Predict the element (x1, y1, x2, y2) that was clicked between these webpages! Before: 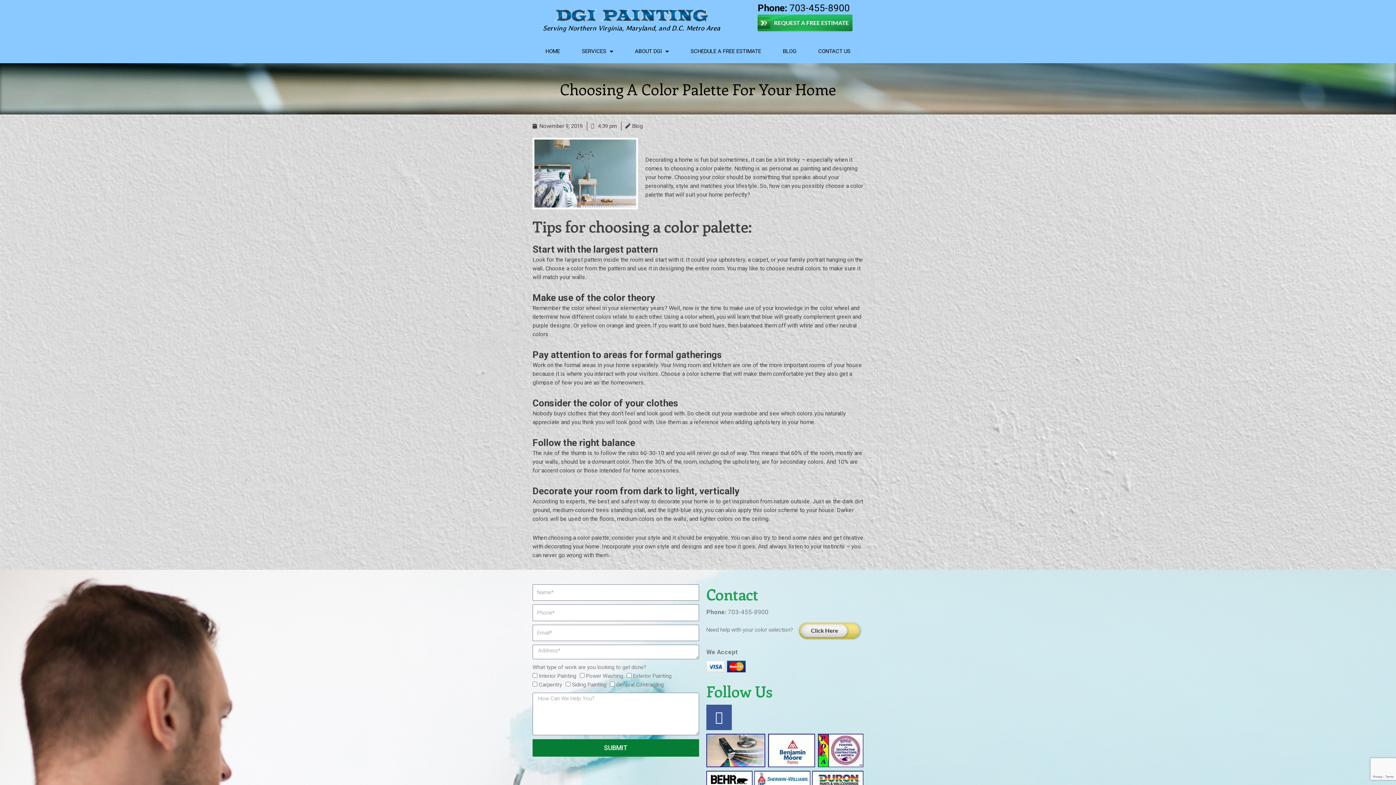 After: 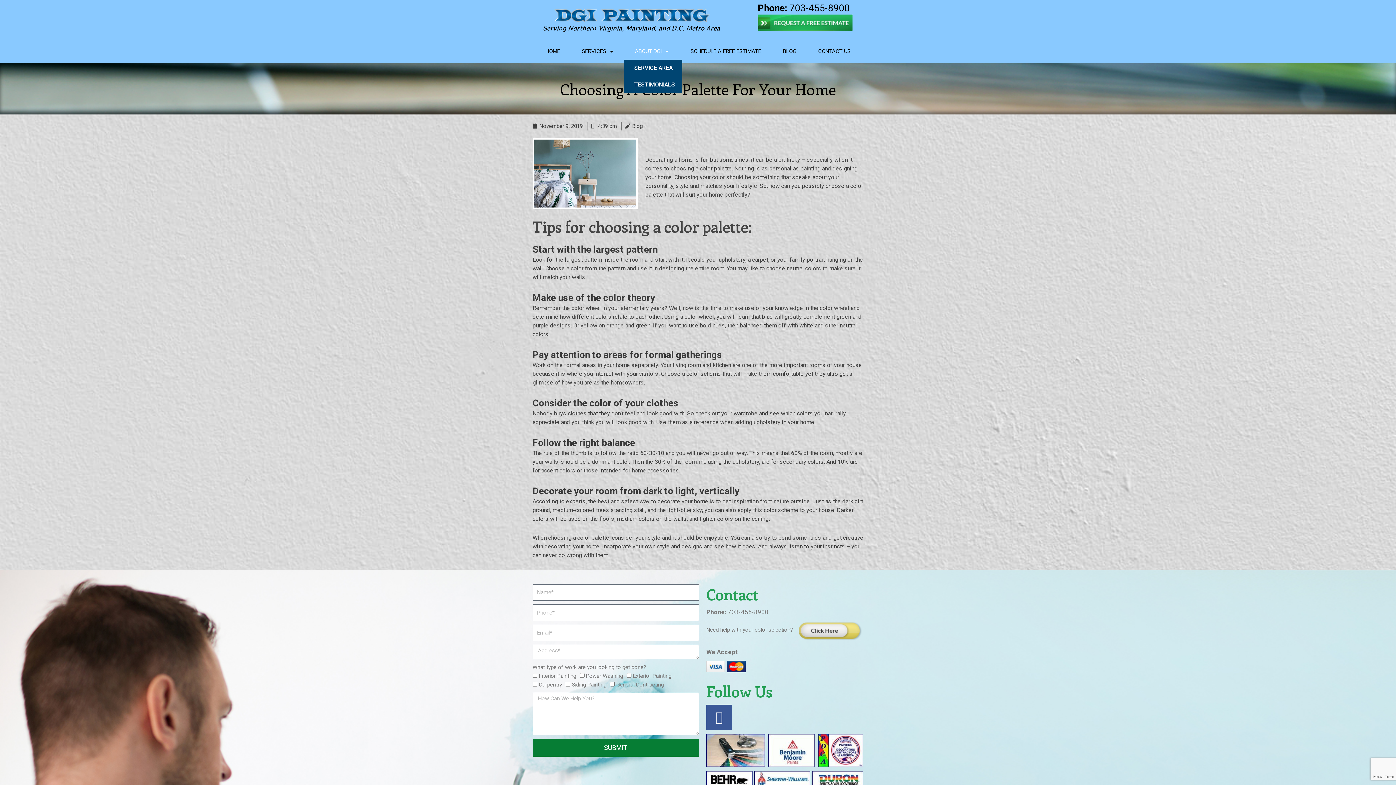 Action: bbox: (624, 43, 679, 59) label: ABOUT DGI